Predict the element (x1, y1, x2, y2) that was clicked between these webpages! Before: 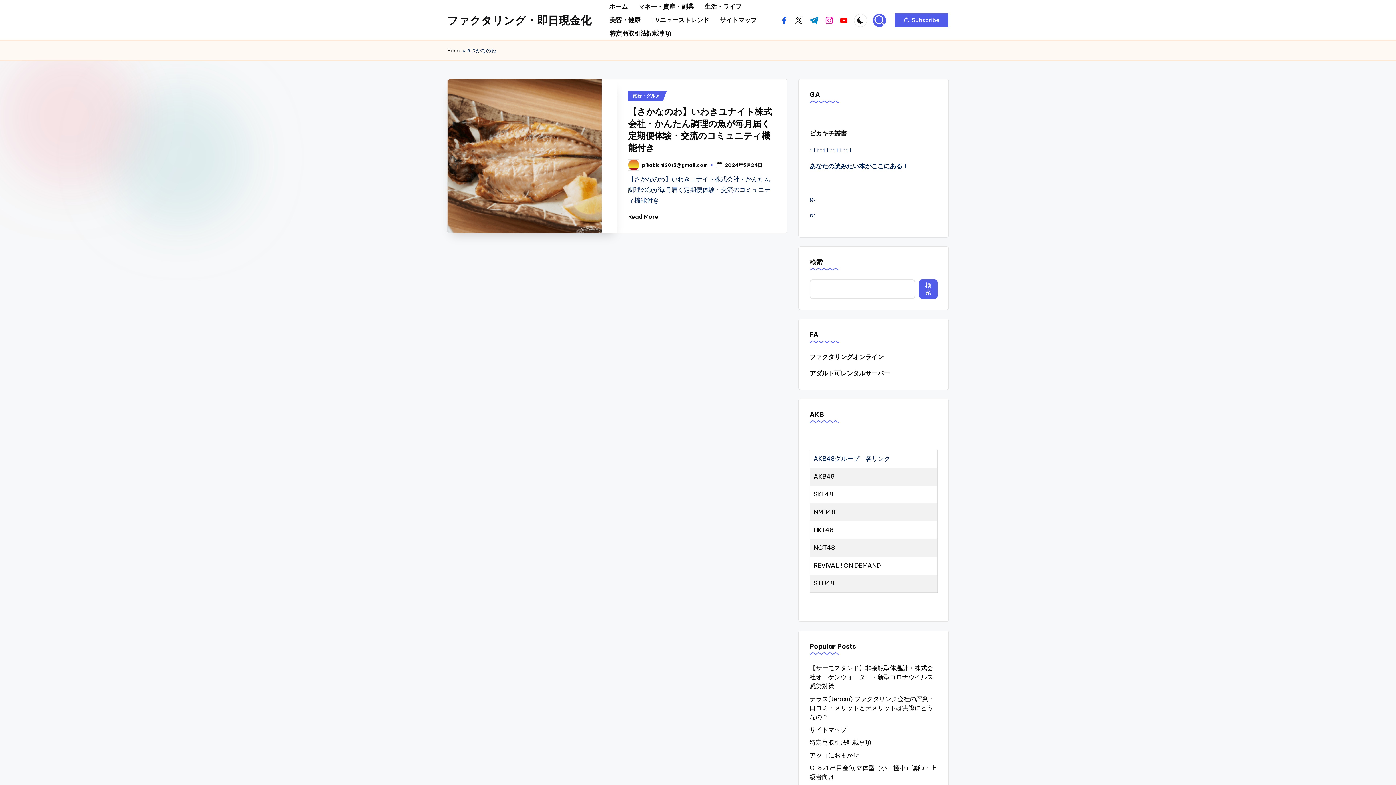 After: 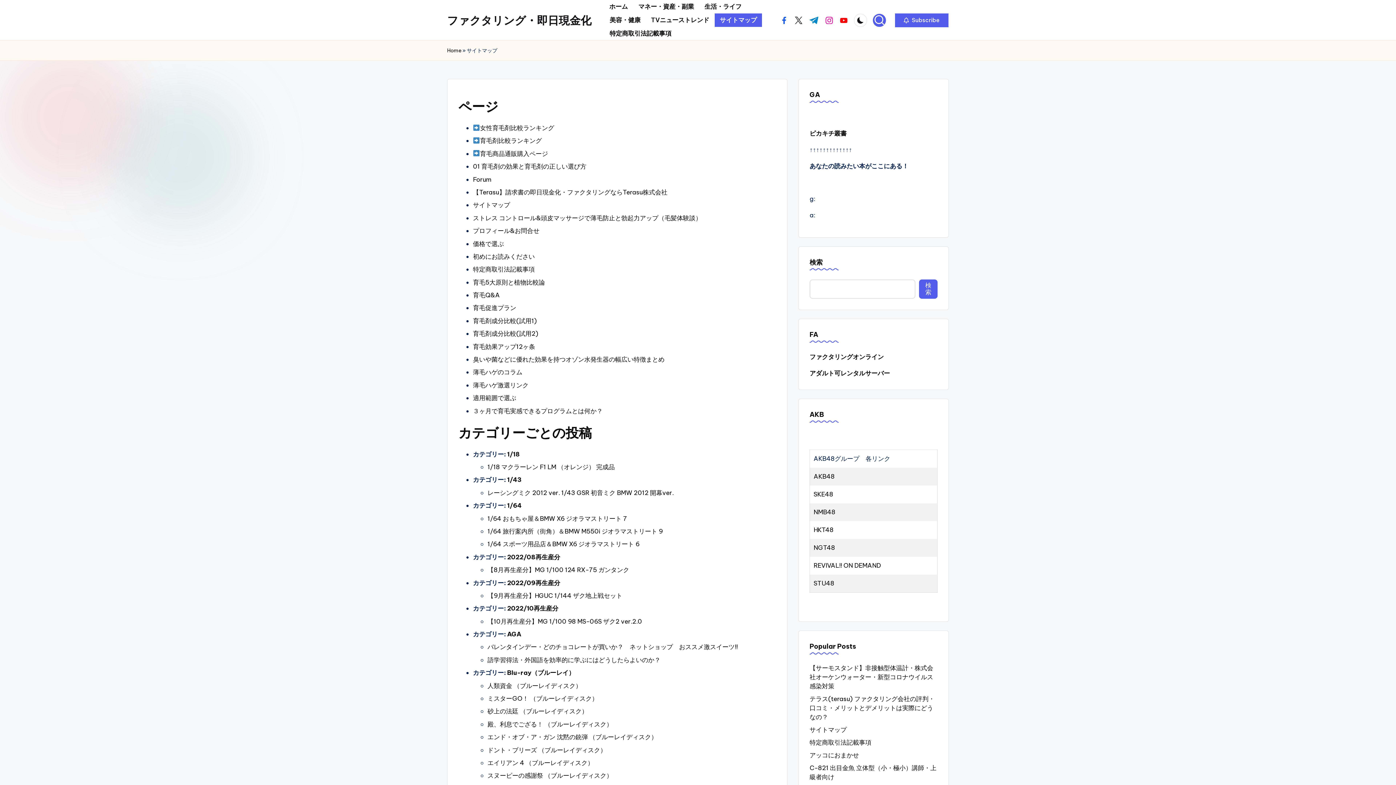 Action: label: サイトマップ bbox: (714, 13, 762, 26)